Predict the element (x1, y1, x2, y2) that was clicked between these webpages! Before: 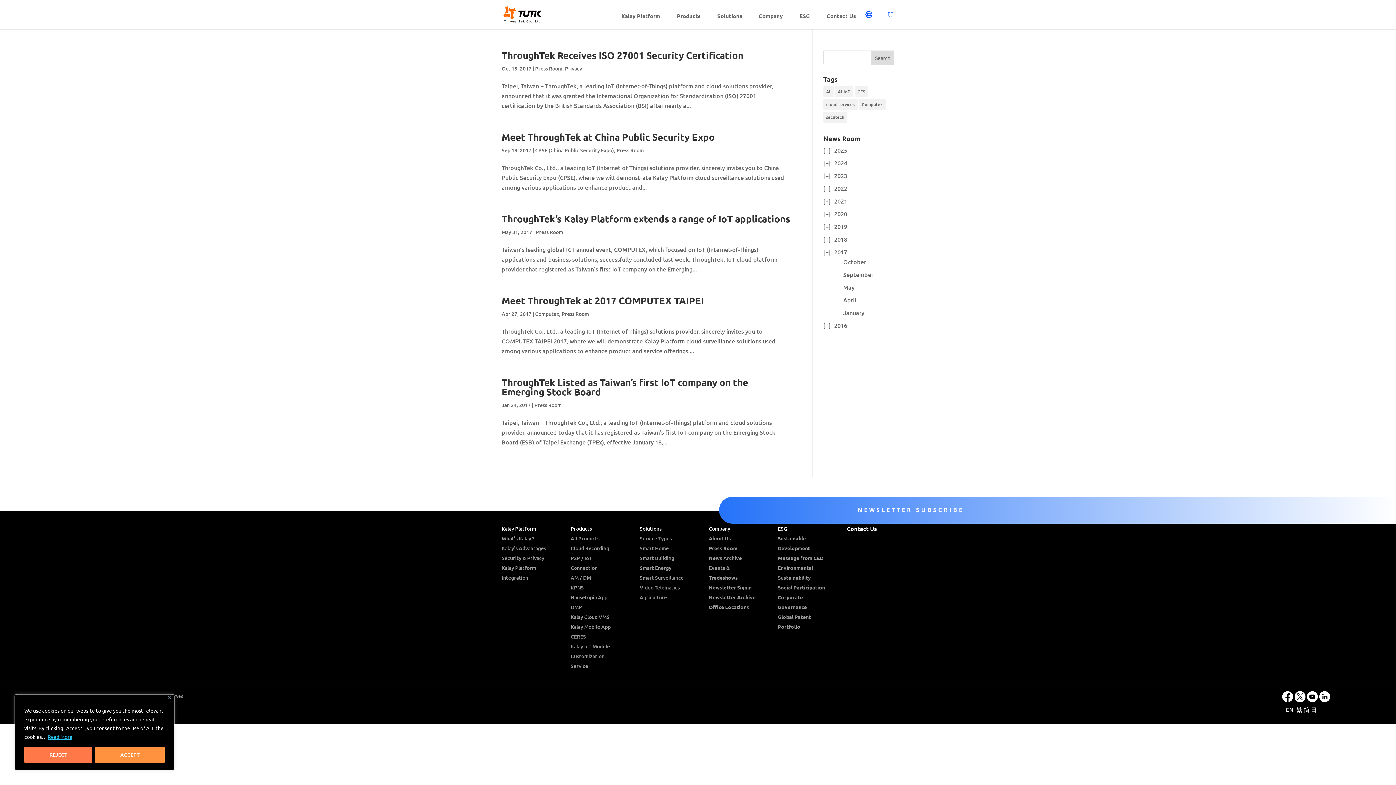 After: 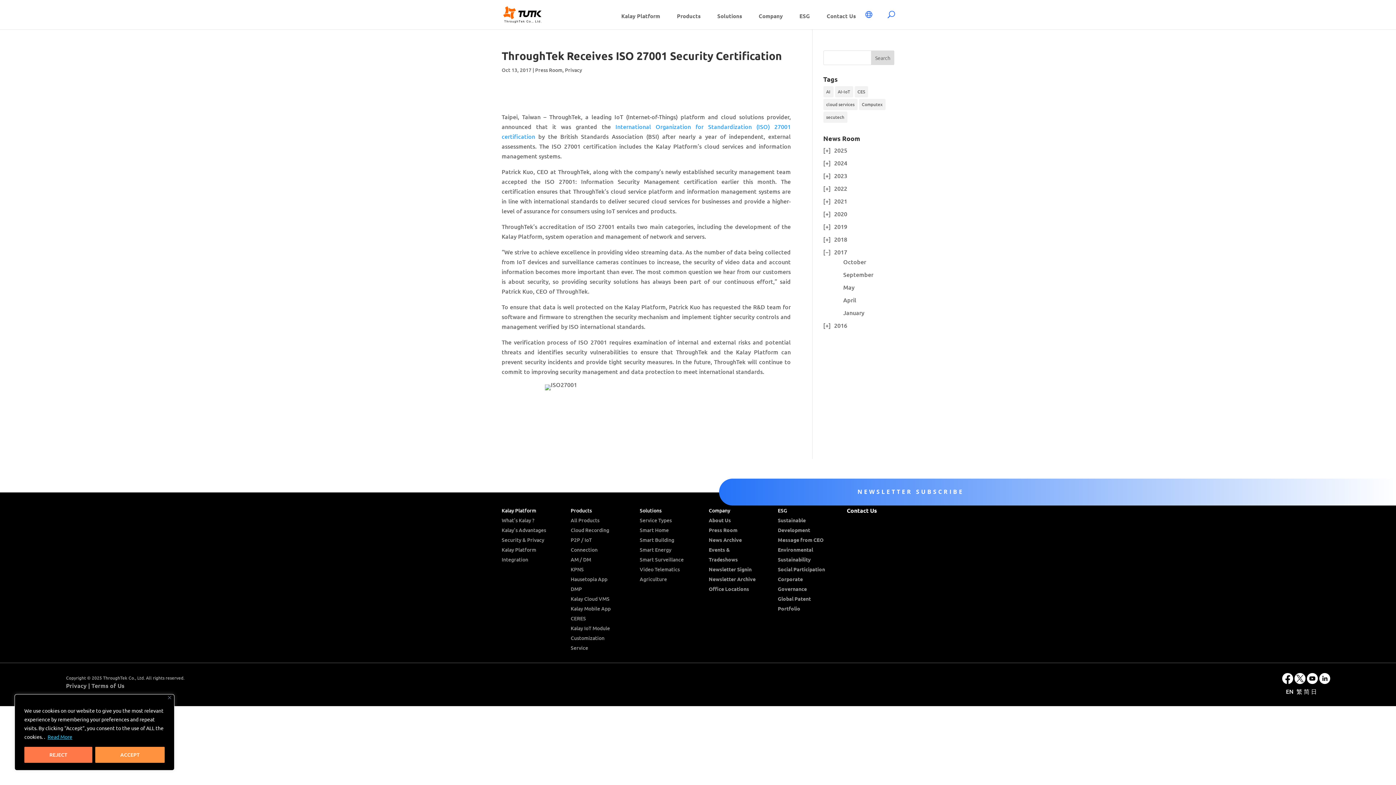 Action: label: ThroughTek Receives ISO 27001 Security Certification bbox: (501, 49, 743, 61)